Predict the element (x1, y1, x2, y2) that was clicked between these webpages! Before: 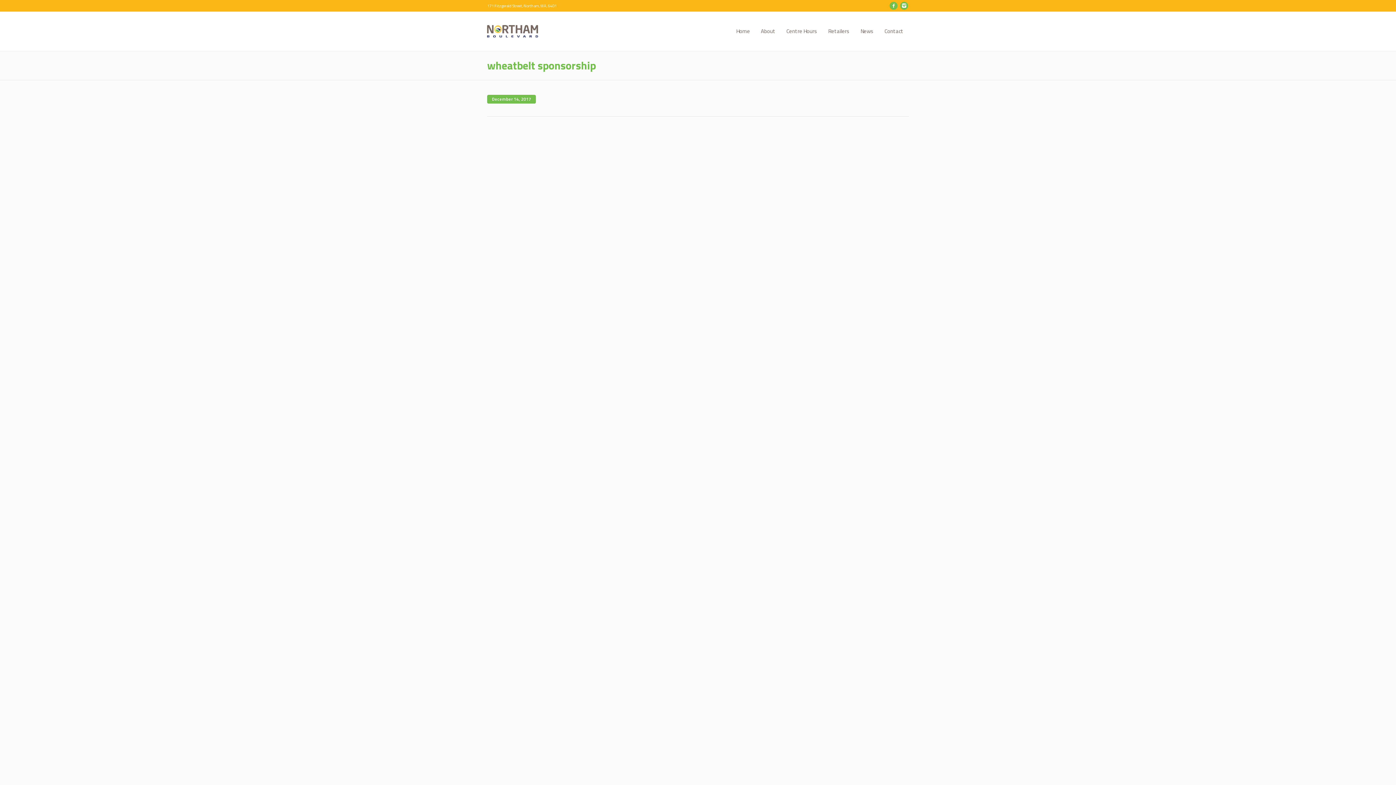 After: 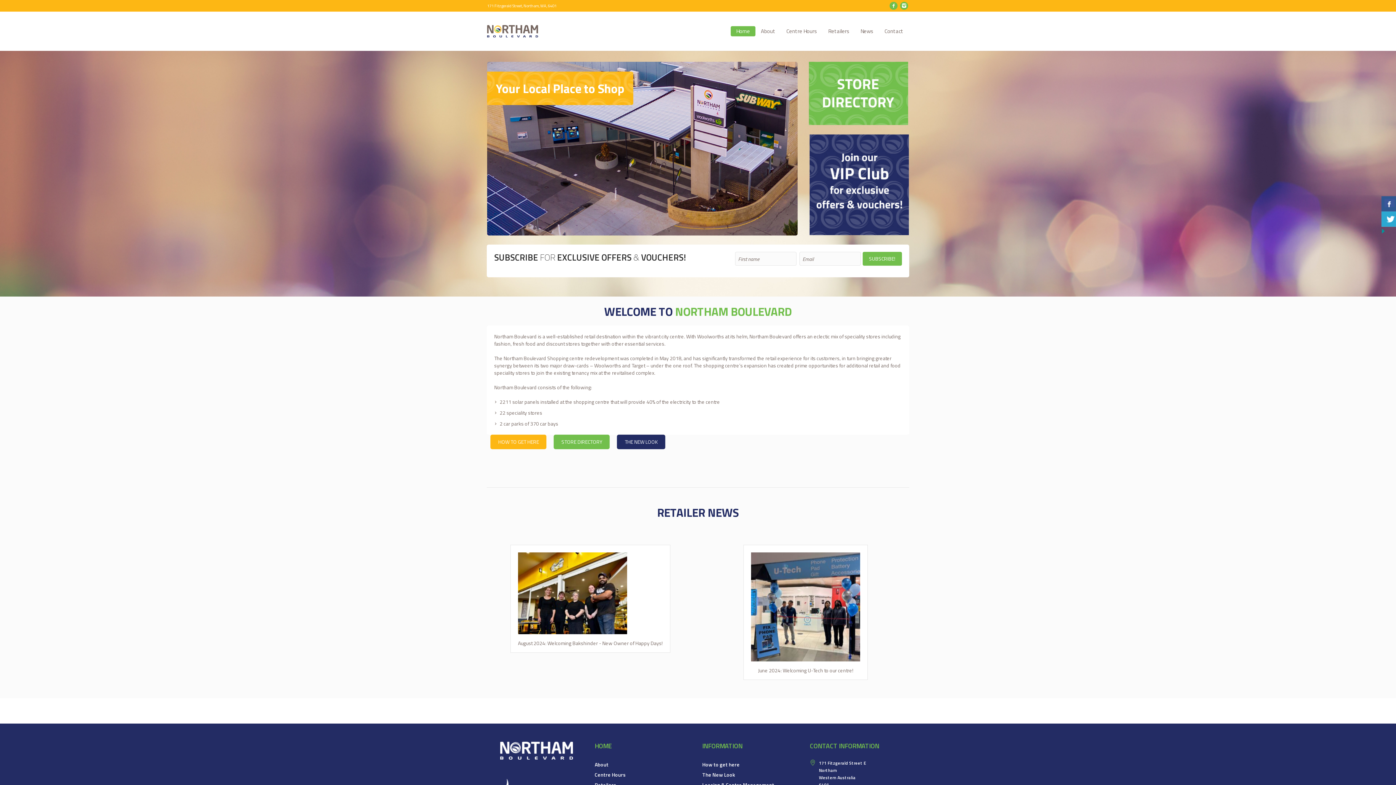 Action: label: Home bbox: (730, 26, 755, 36)